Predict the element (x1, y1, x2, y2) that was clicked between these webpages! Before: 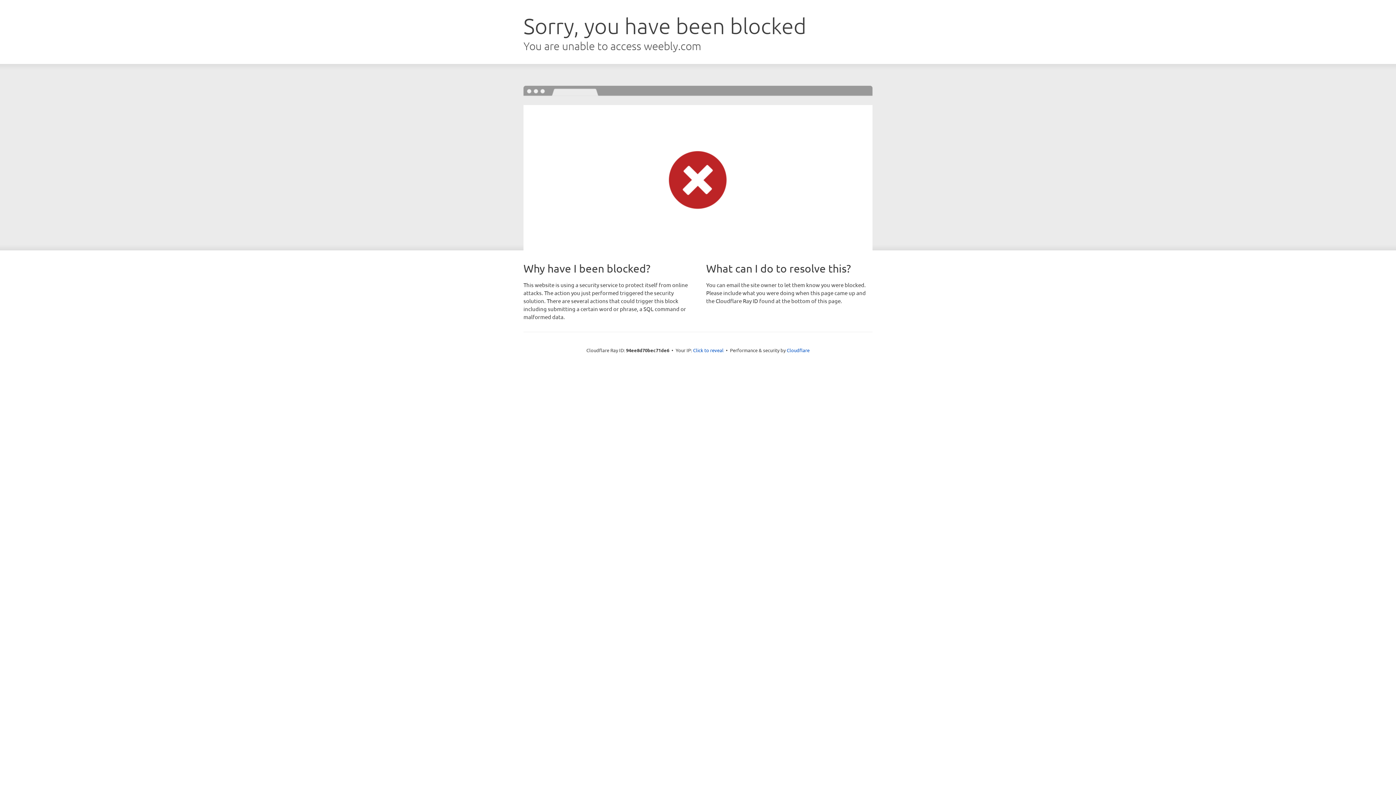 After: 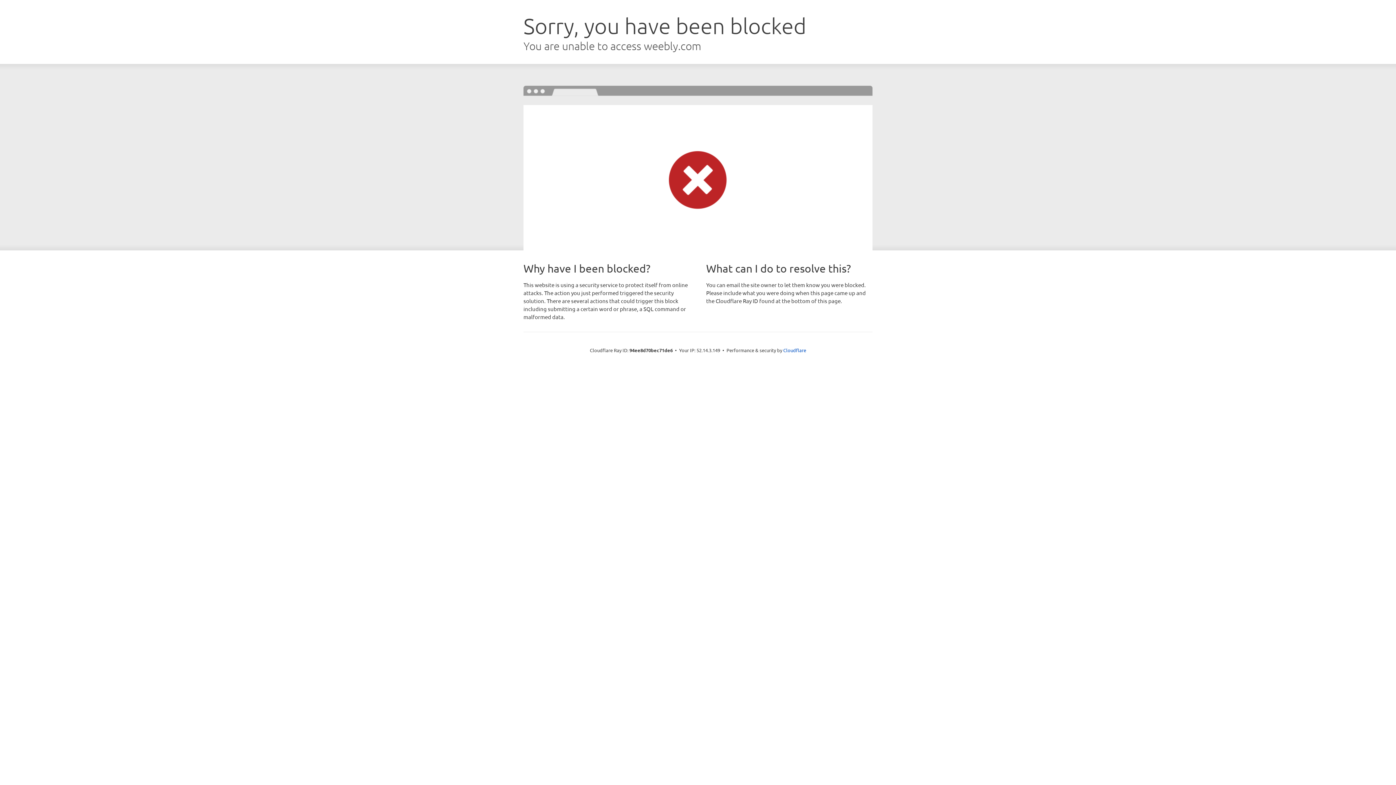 Action: label: Click to reveal bbox: (693, 346, 723, 353)